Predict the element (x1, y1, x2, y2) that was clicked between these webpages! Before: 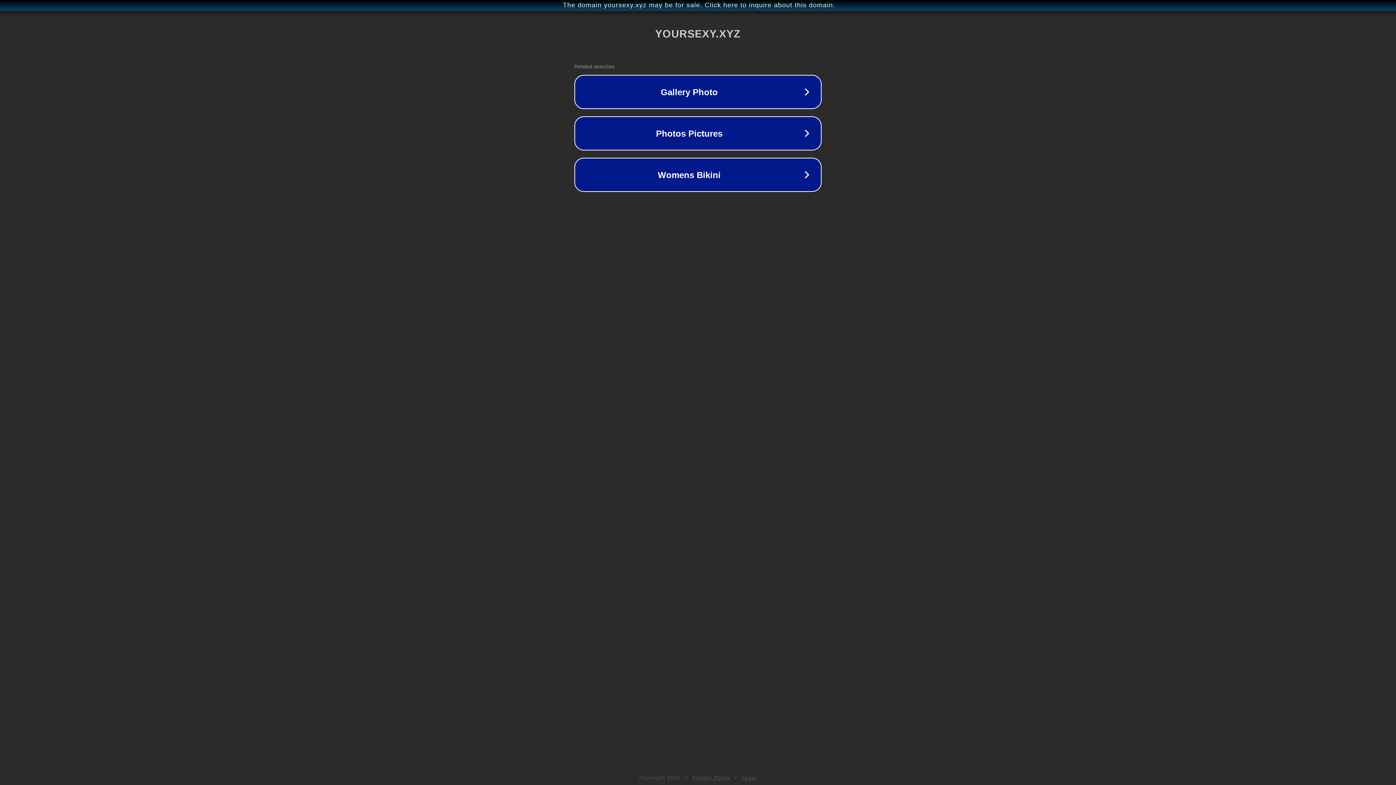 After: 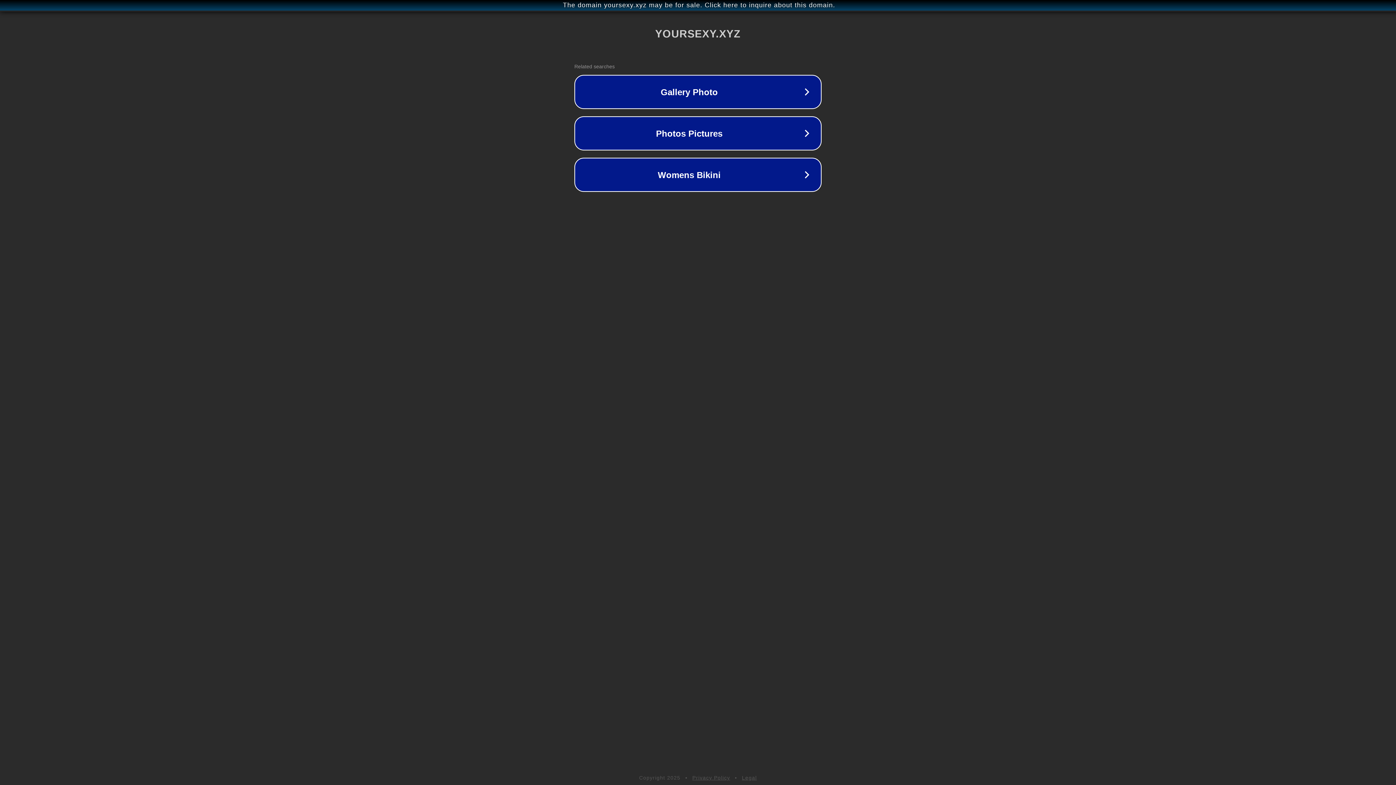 Action: bbox: (742, 775, 757, 781) label: Legal